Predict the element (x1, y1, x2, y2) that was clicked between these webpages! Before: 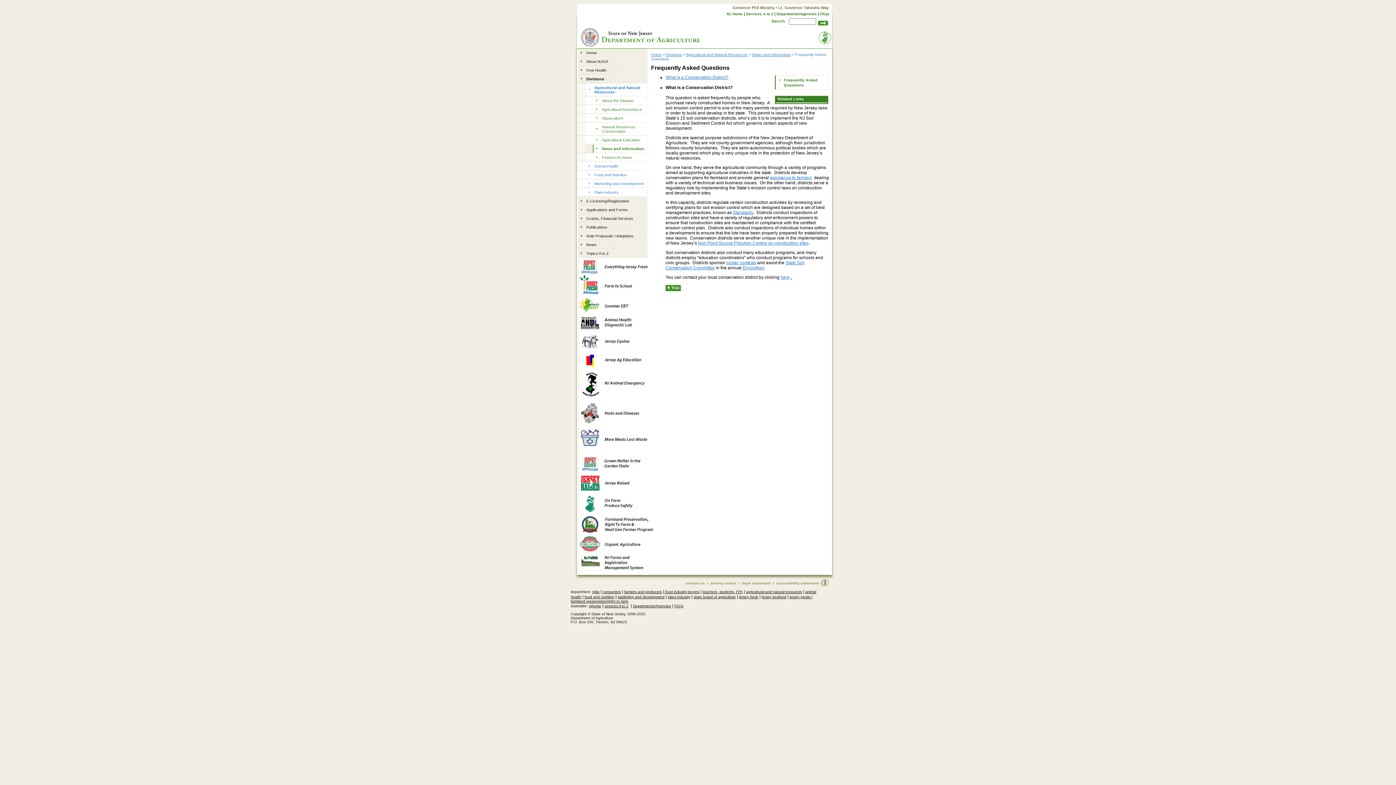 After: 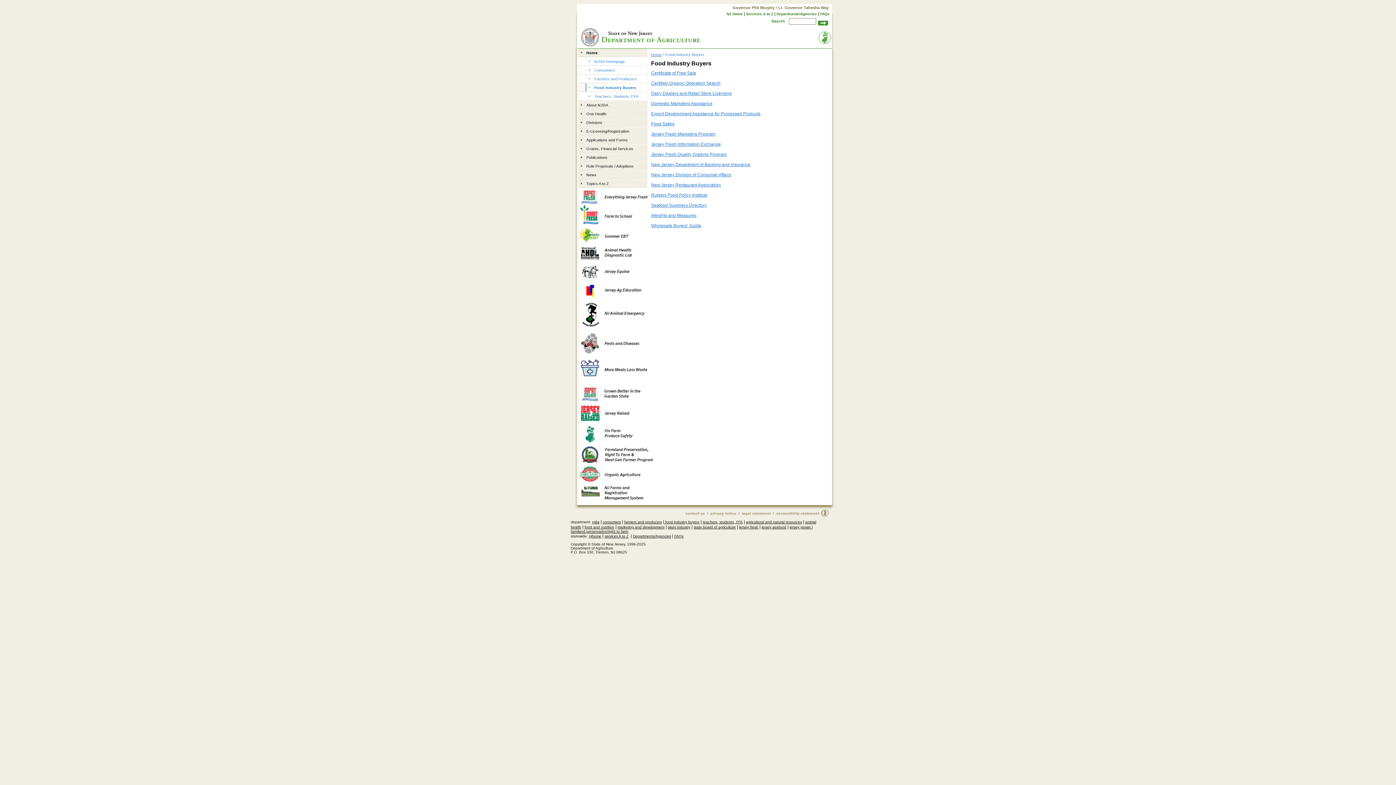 Action: label: food industry buyers bbox: (665, 590, 699, 594)